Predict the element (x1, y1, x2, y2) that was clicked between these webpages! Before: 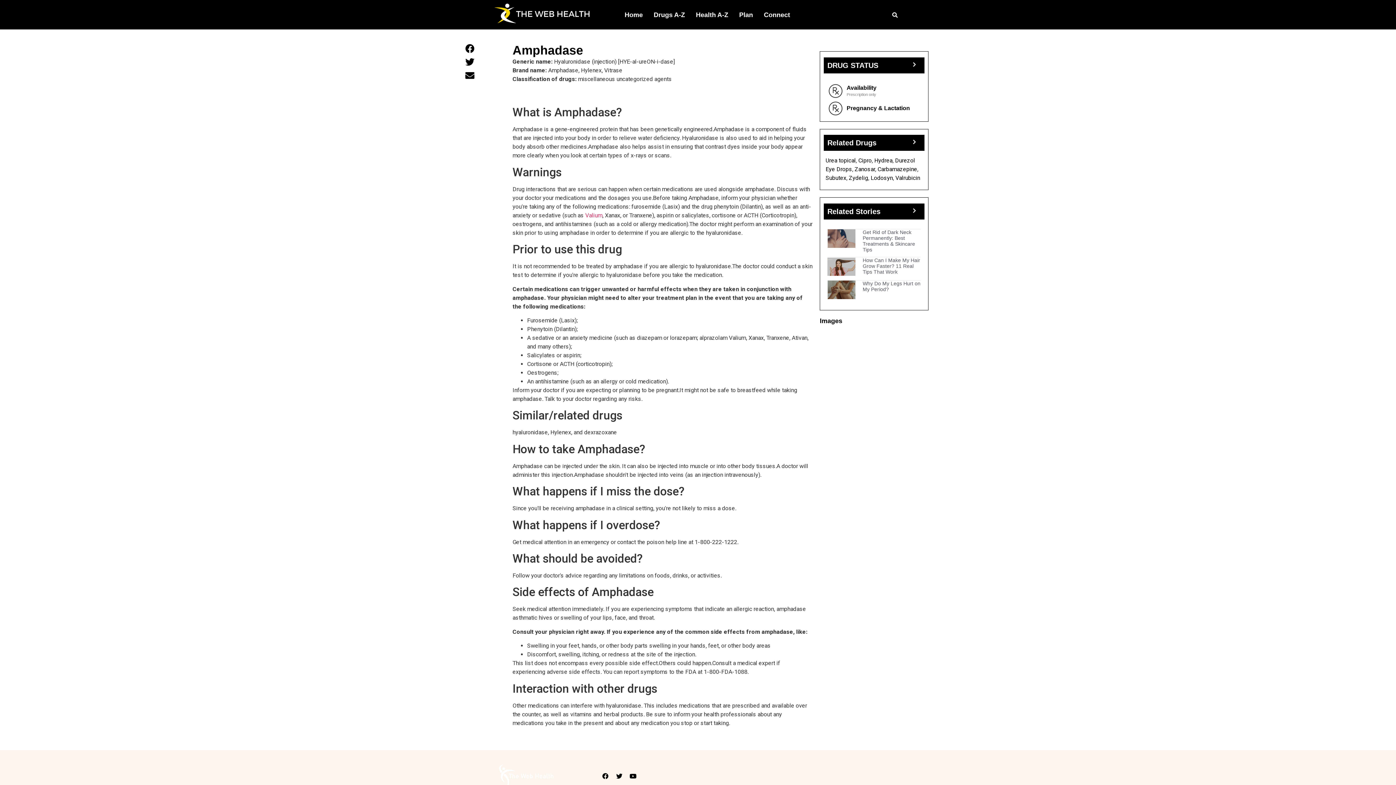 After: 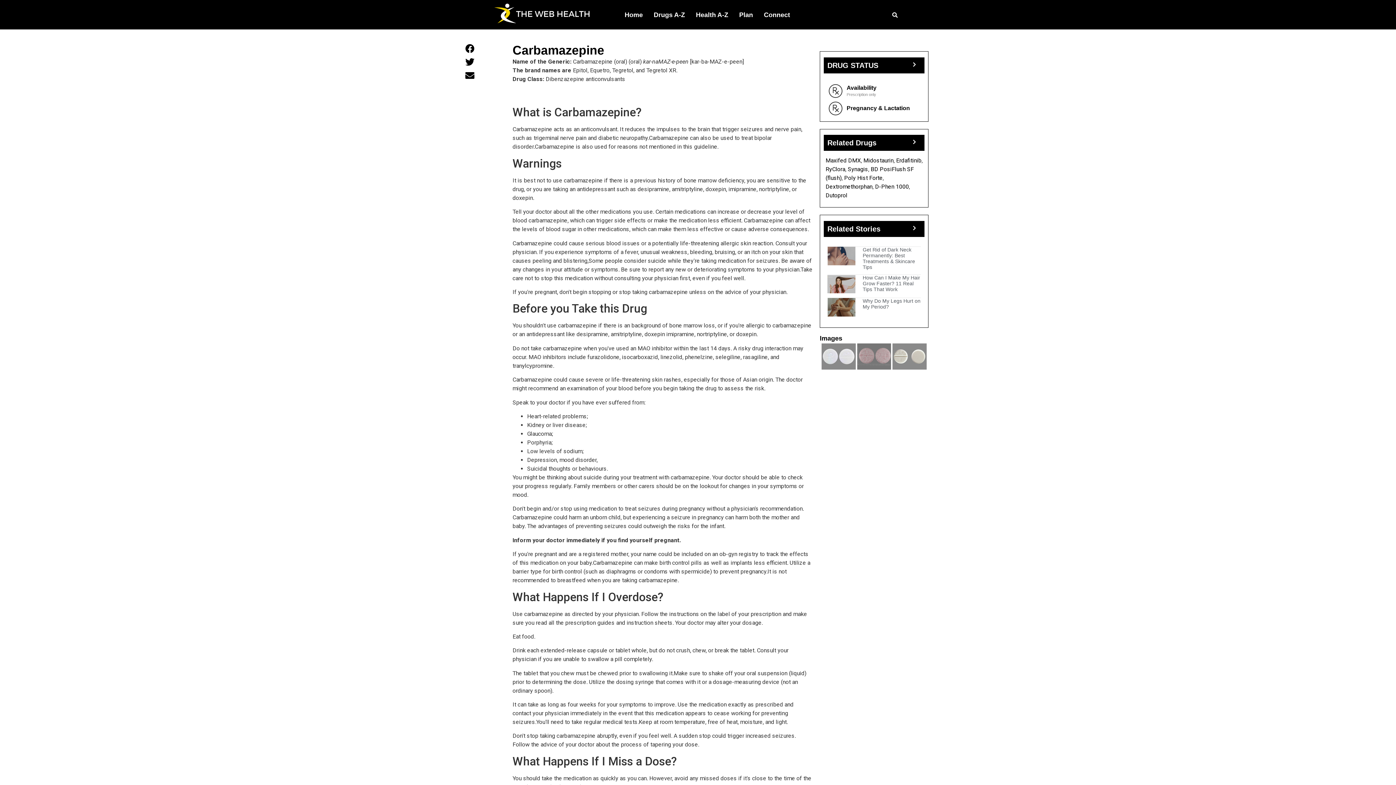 Action: label: Carbamazepine bbox: (877, 165, 917, 172)